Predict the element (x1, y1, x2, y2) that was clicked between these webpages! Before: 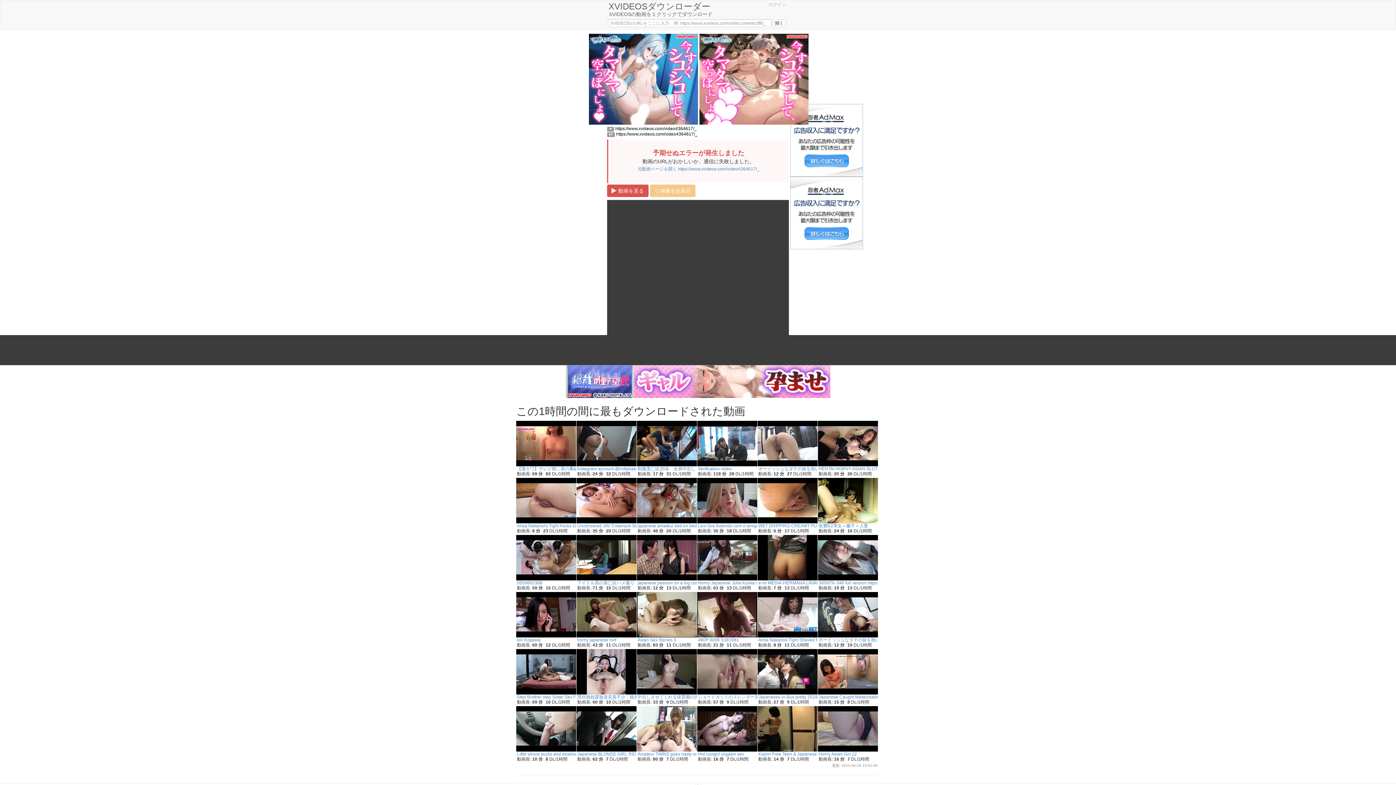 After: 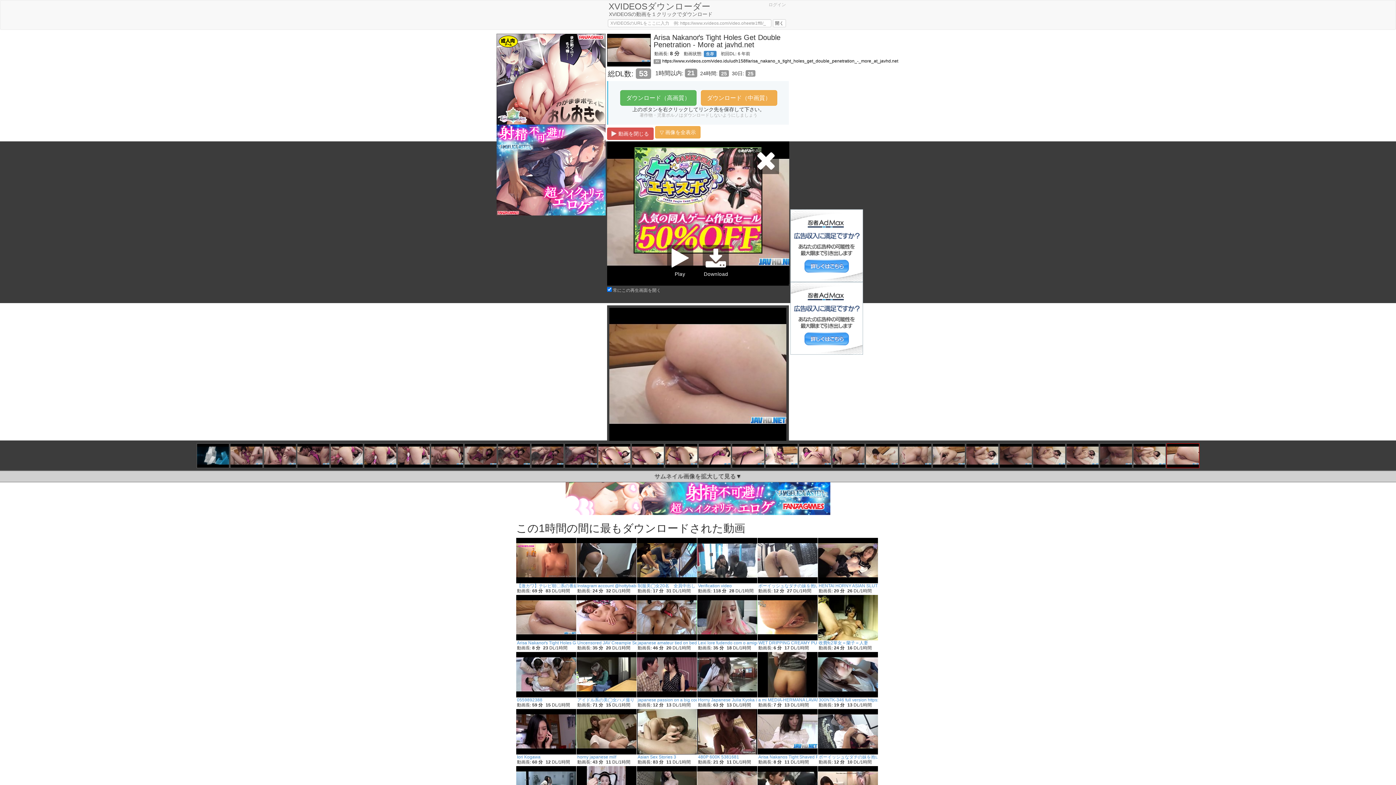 Action: bbox: (516, 478, 576, 528) label: Arisa Nakanoґs Tight Holes Get Double Penetration - More at javhd.net